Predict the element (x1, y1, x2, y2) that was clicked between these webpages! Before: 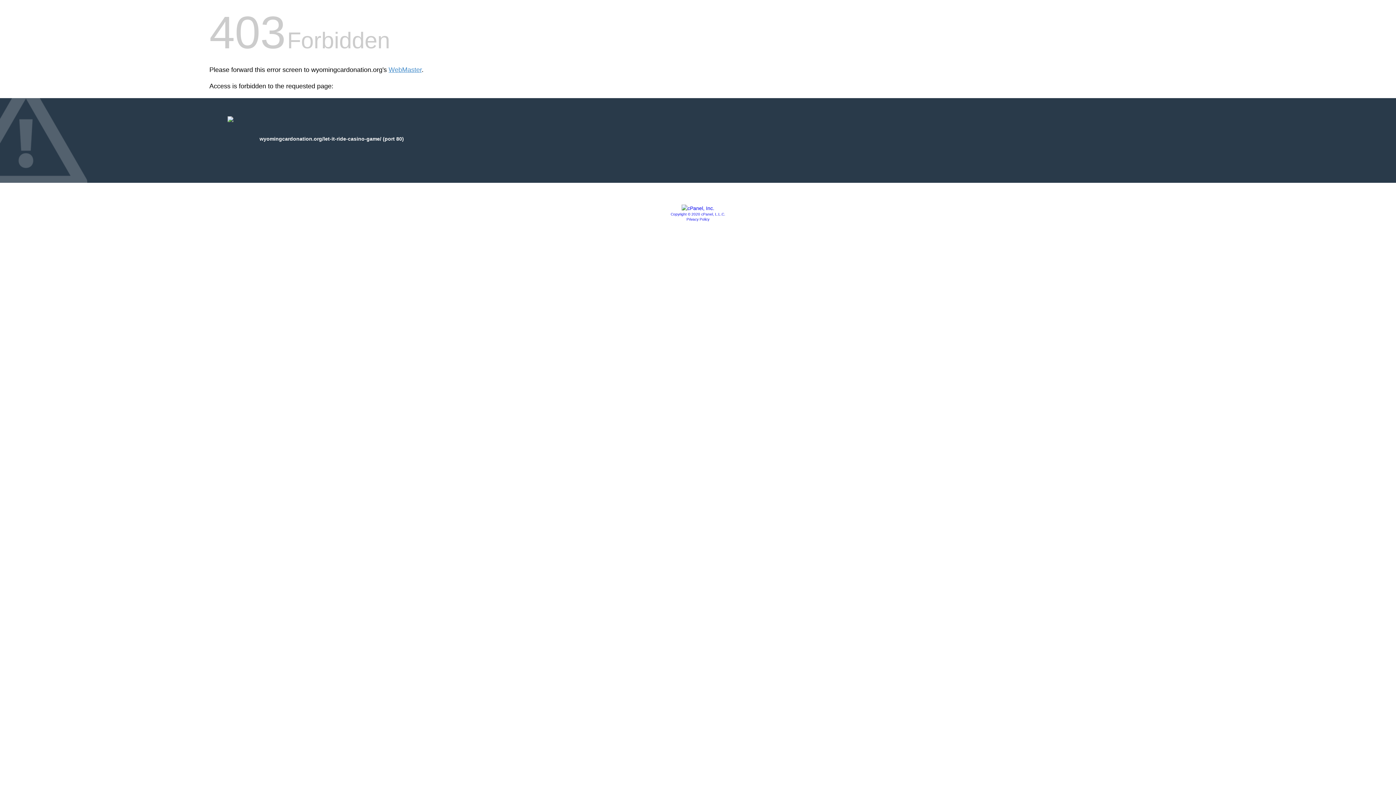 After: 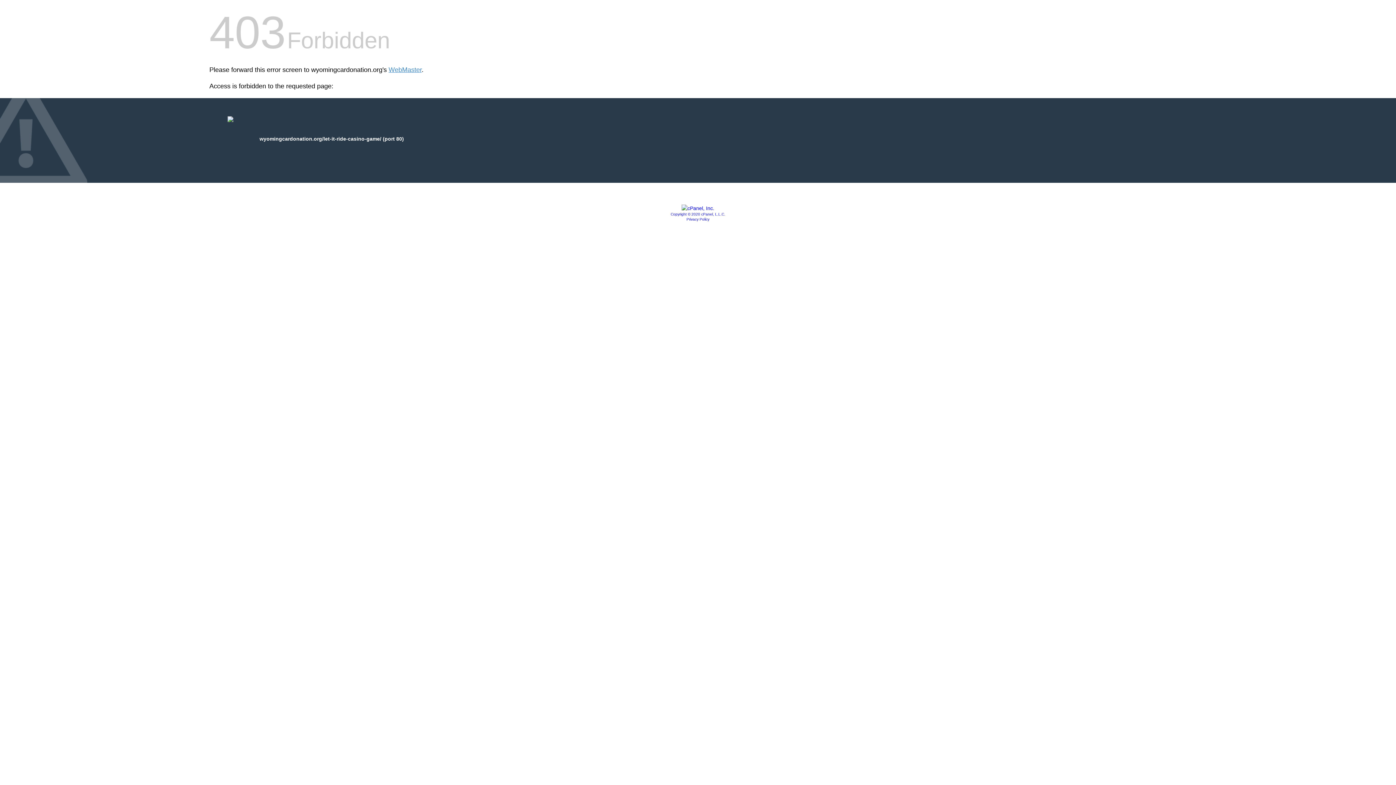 Action: bbox: (686, 217, 709, 221) label: Privacy Policy